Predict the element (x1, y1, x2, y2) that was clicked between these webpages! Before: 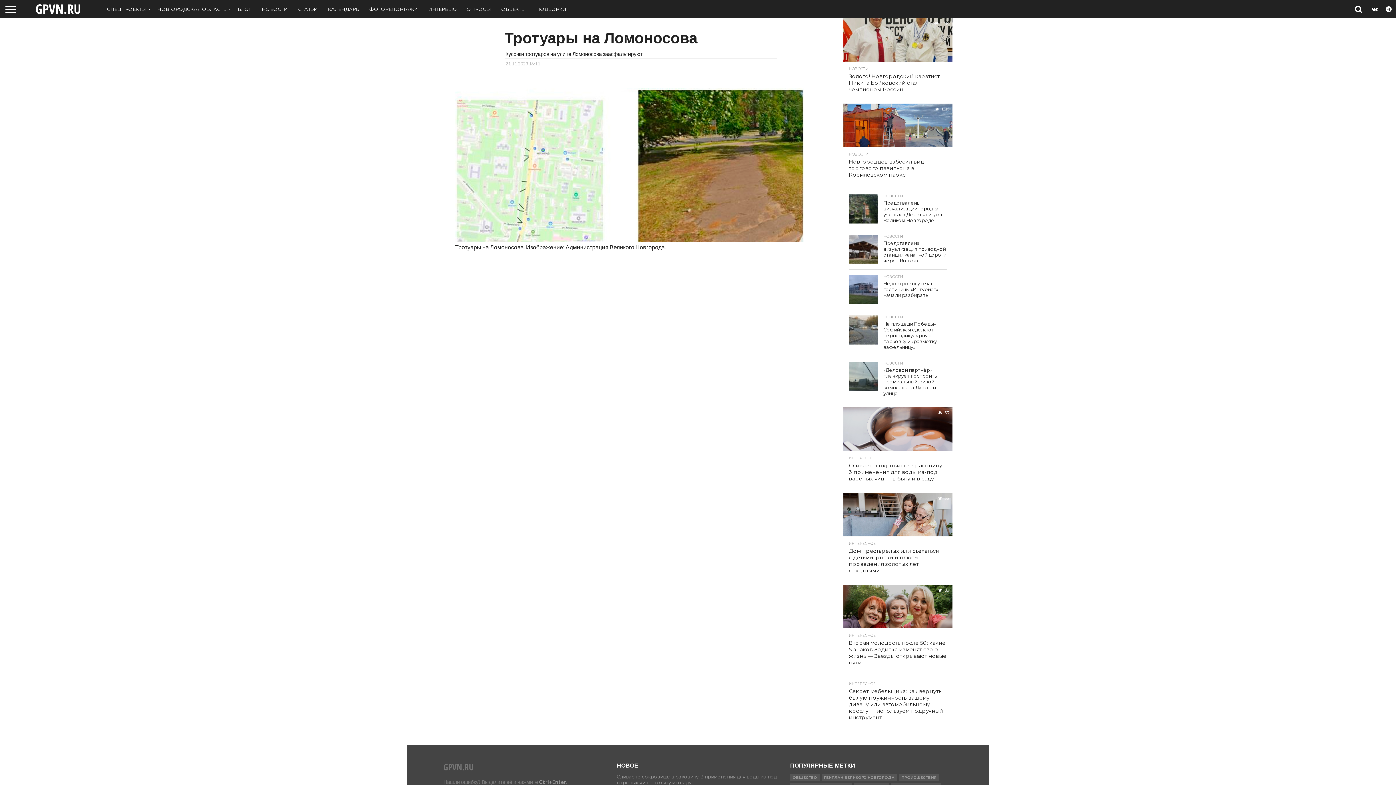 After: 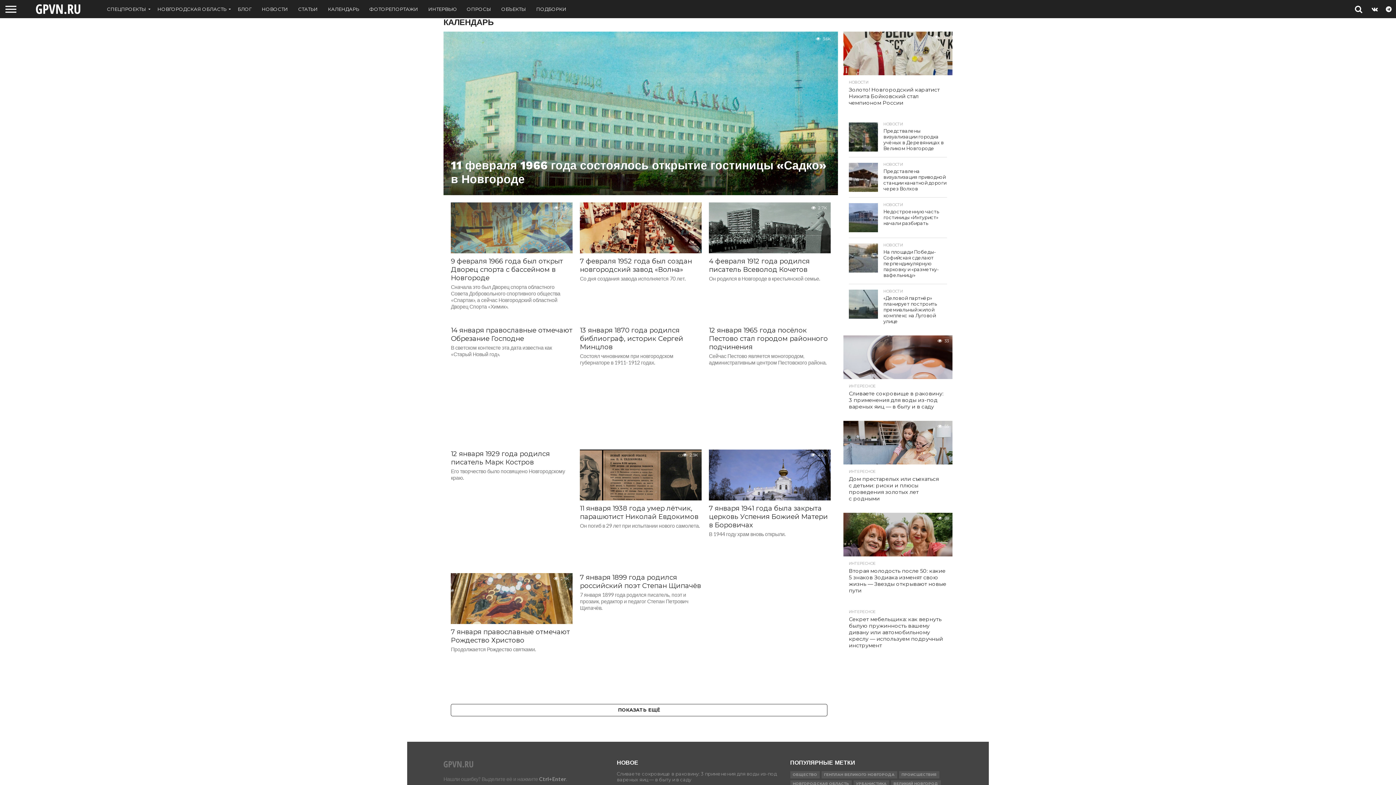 Action: label: КАЛЕНДАРЬ bbox: (322, 0, 364, 18)